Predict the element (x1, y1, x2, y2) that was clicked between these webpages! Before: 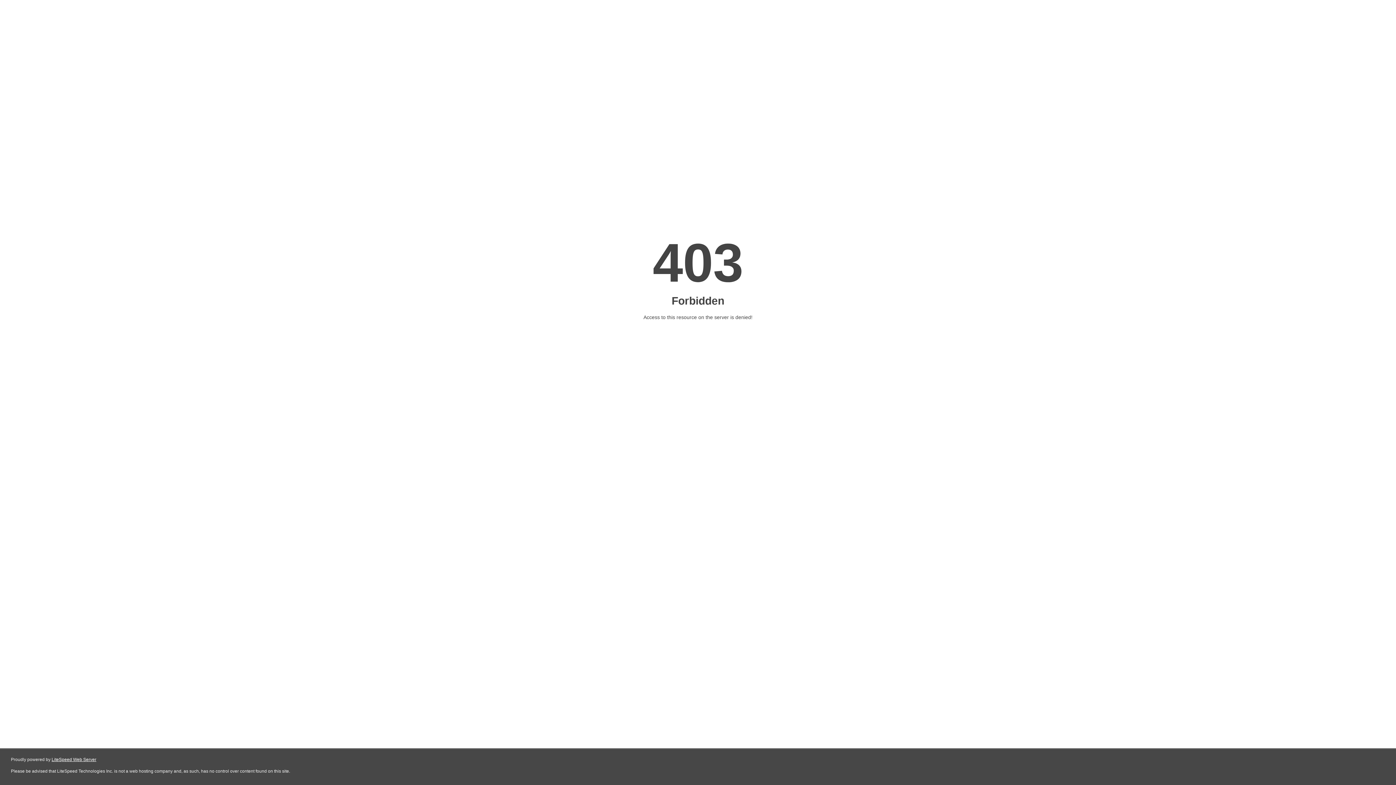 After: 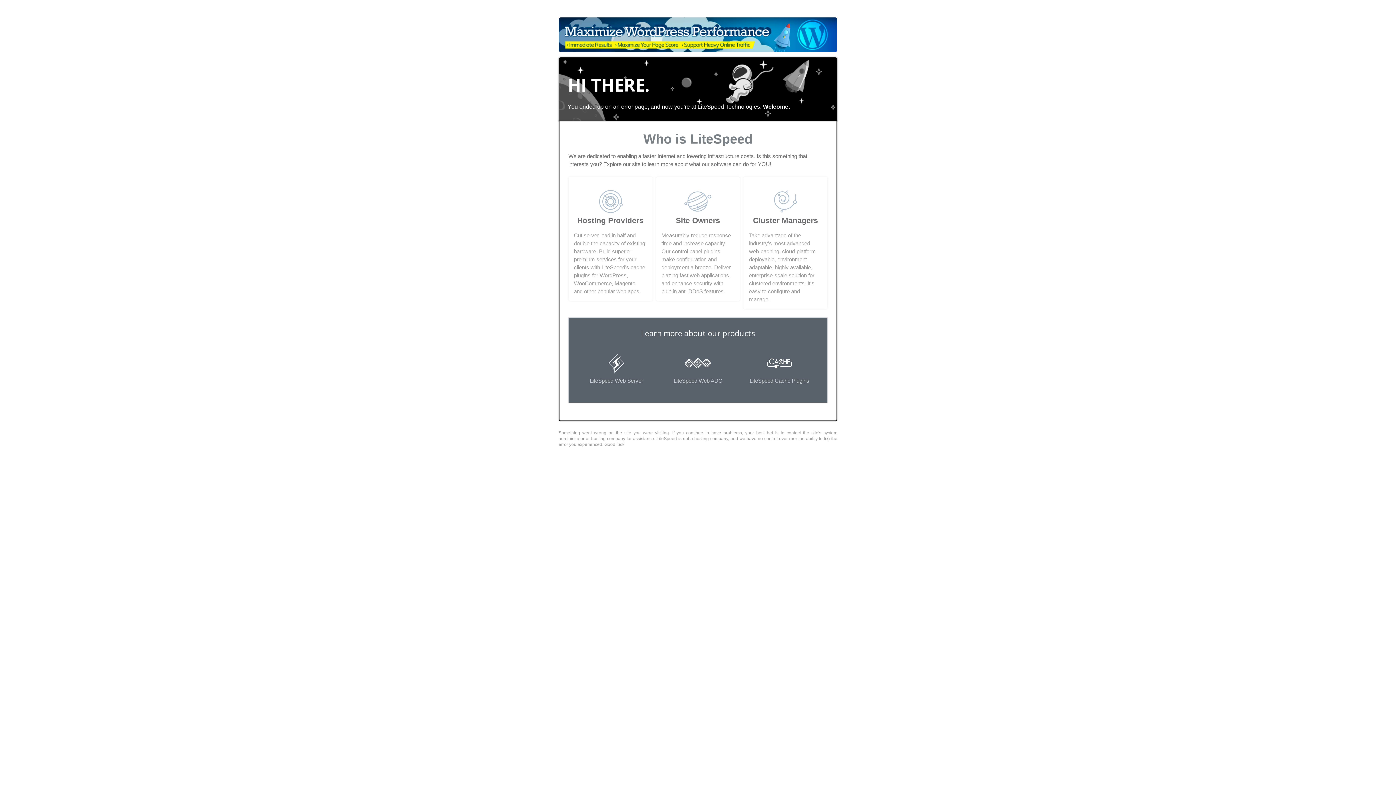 Action: label: LiteSpeed Web Server bbox: (51, 757, 96, 762)